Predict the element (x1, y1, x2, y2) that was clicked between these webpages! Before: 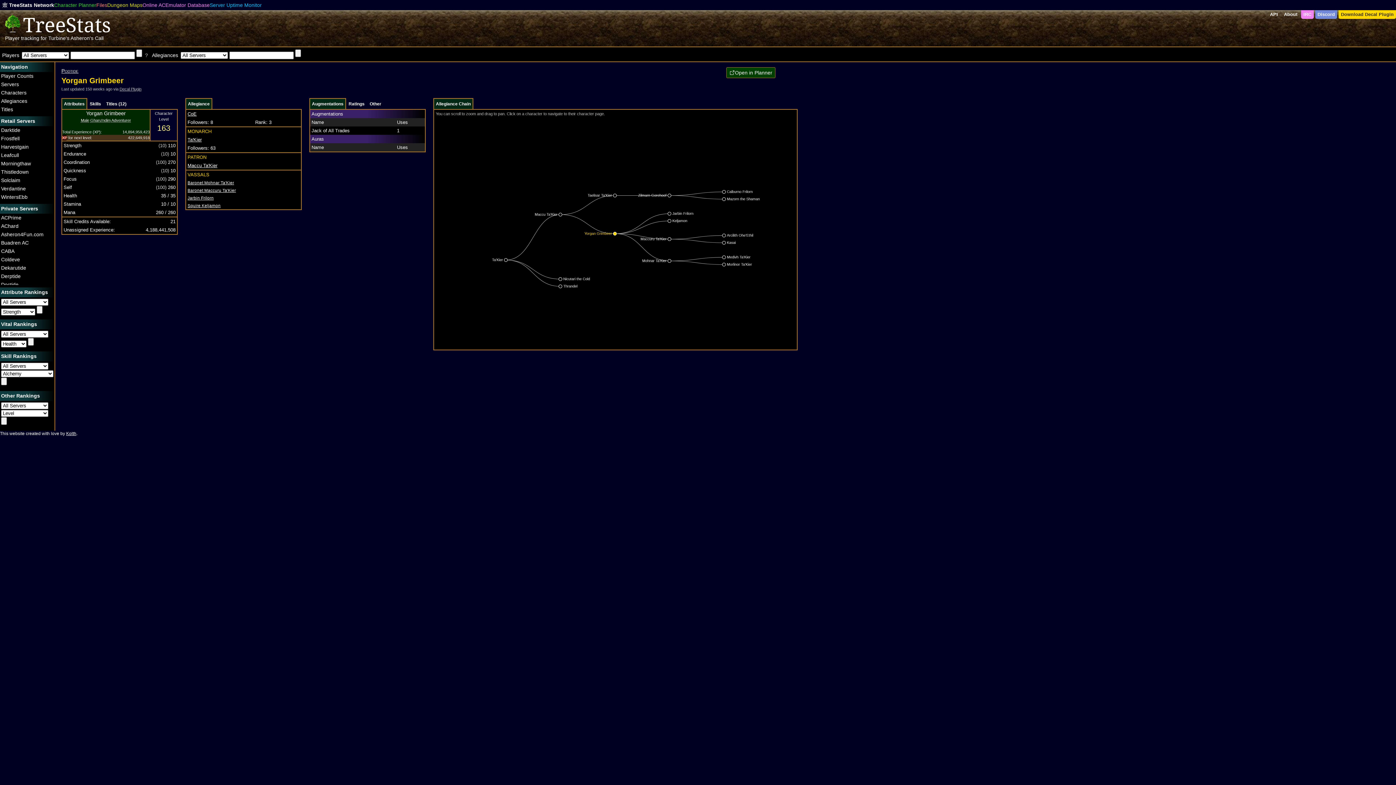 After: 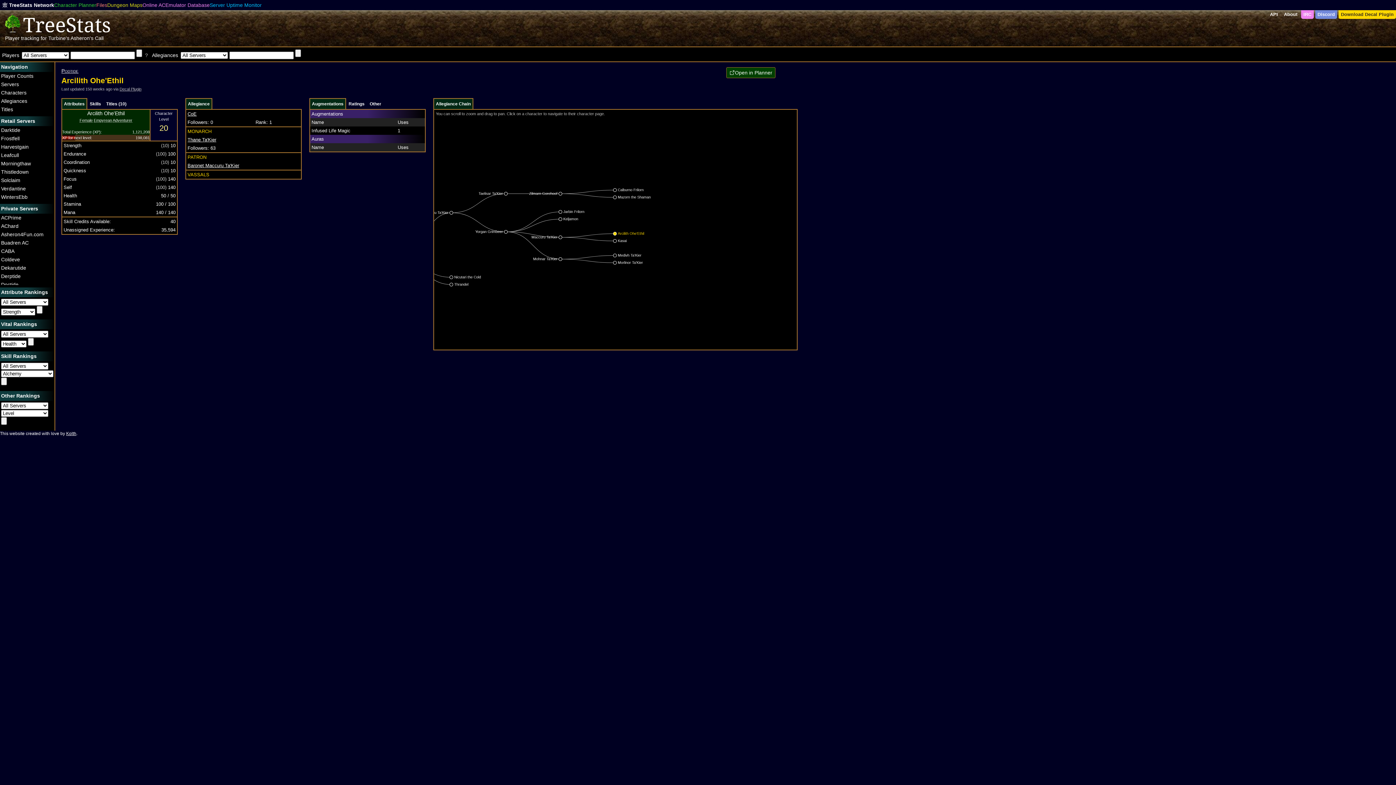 Action: bbox: (722, 233, 725, 237)